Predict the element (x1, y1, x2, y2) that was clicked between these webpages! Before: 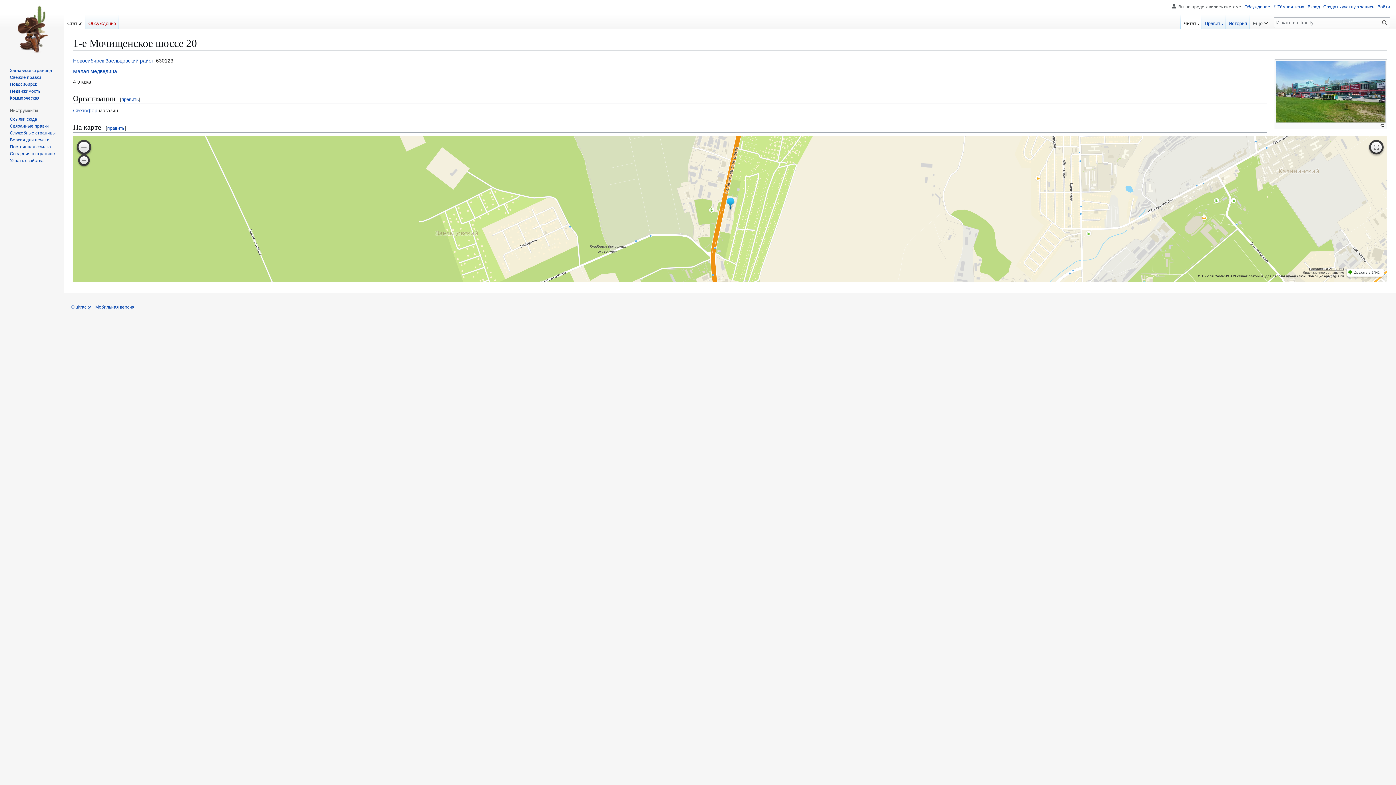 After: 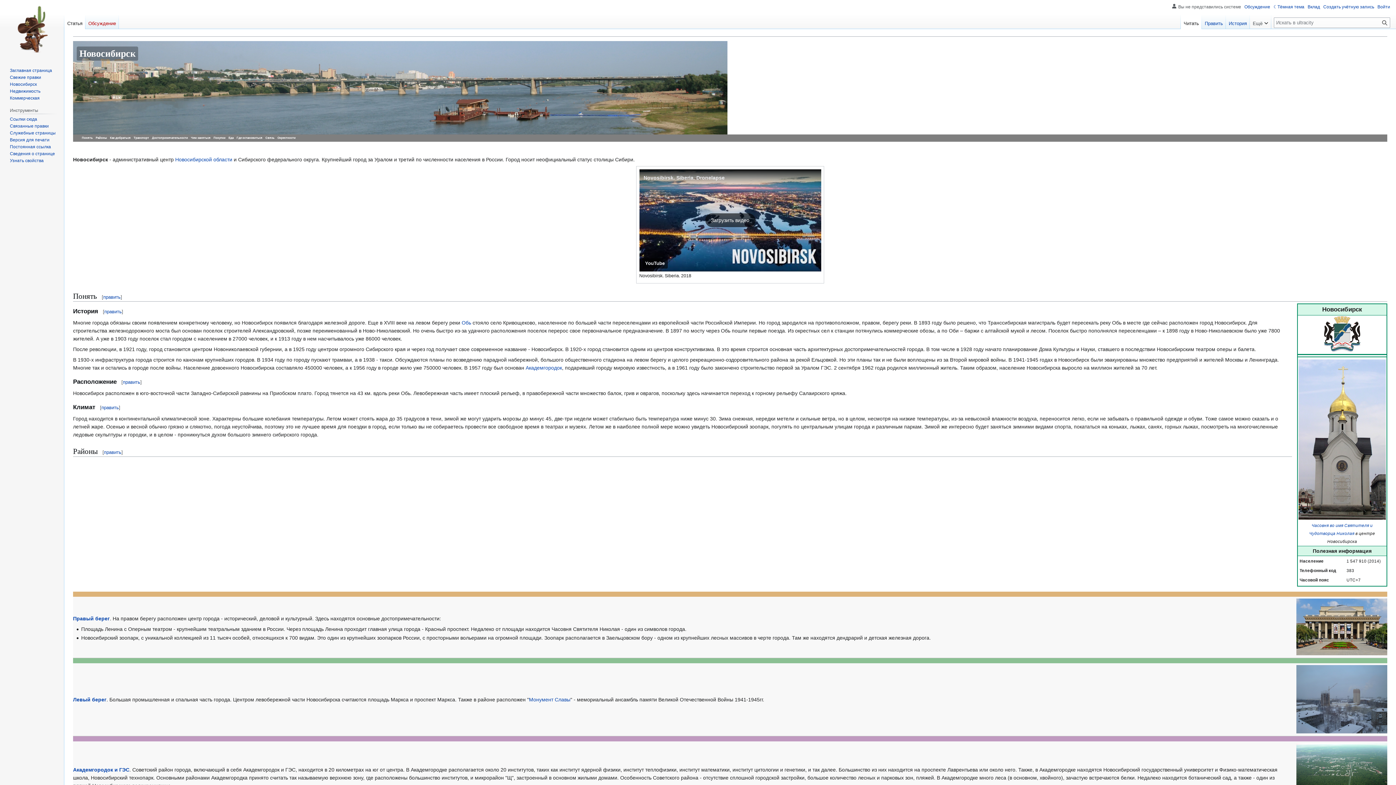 Action: label: Новосибирск bbox: (9, 81, 36, 86)